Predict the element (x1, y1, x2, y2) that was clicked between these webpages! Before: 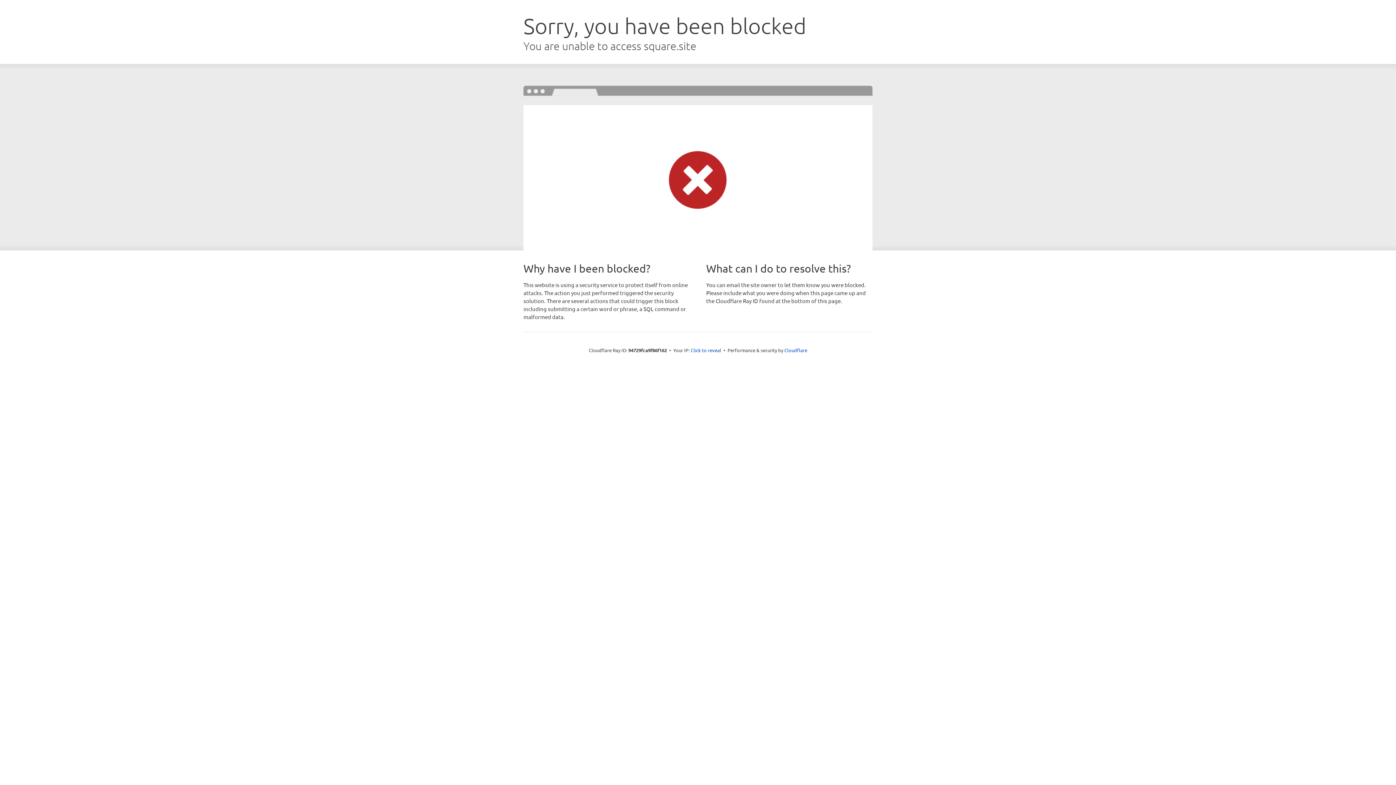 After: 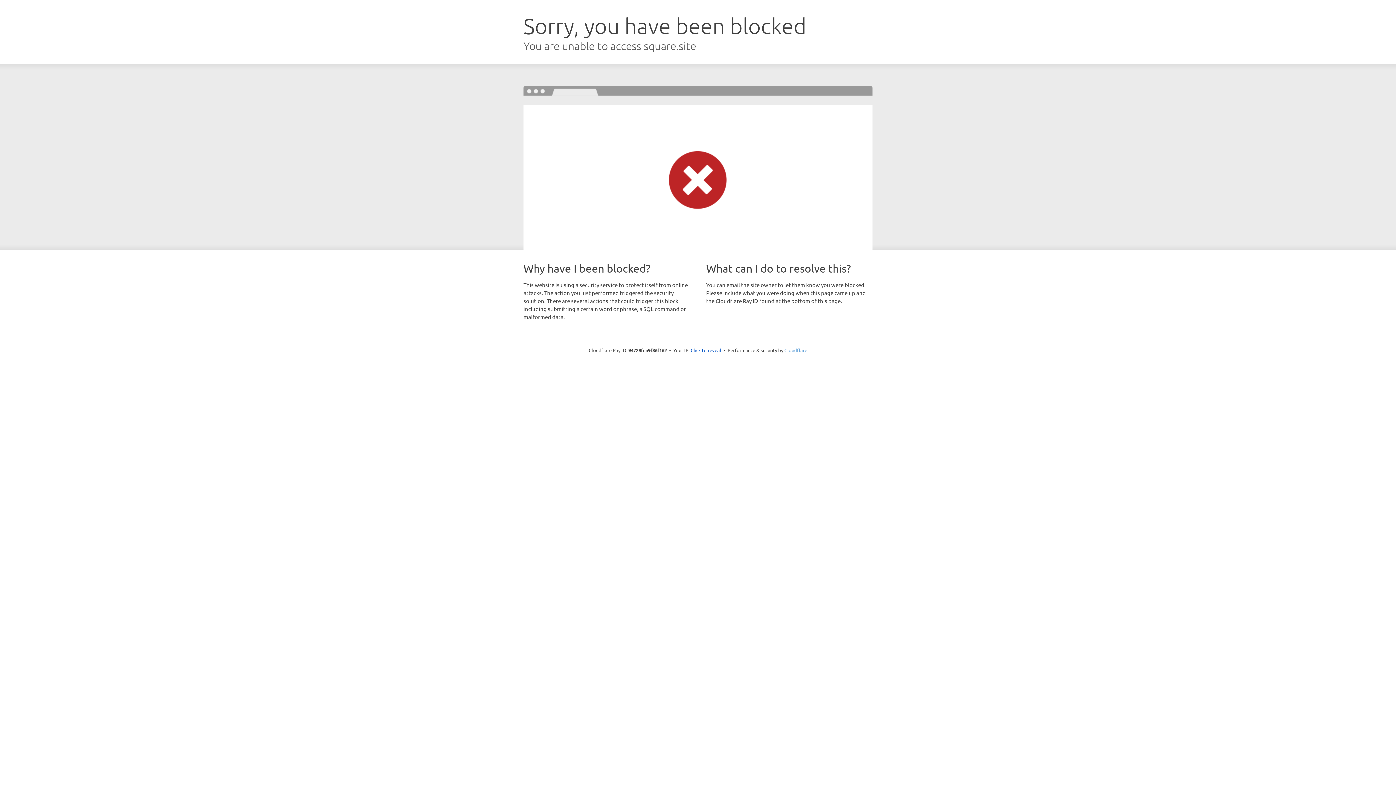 Action: label: Cloudflare bbox: (784, 347, 807, 353)